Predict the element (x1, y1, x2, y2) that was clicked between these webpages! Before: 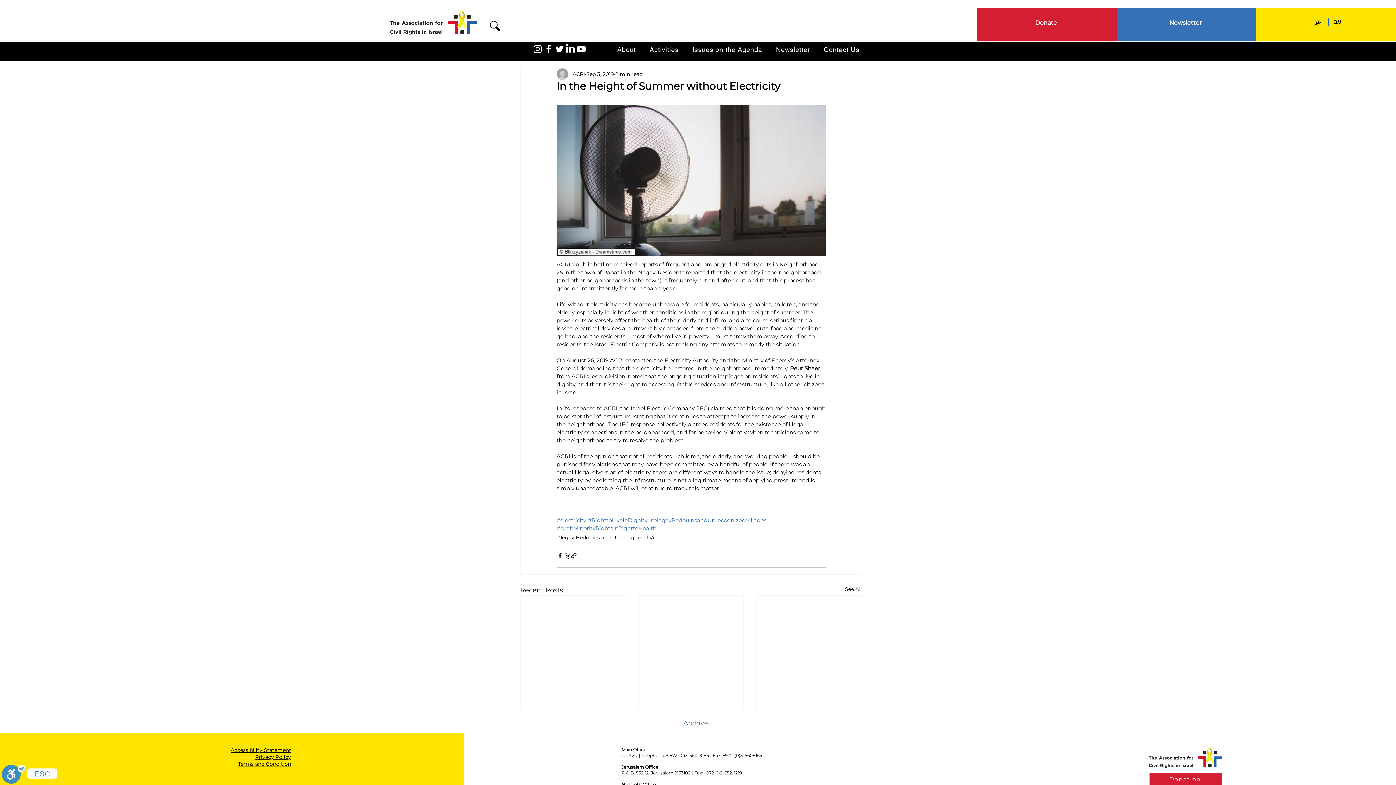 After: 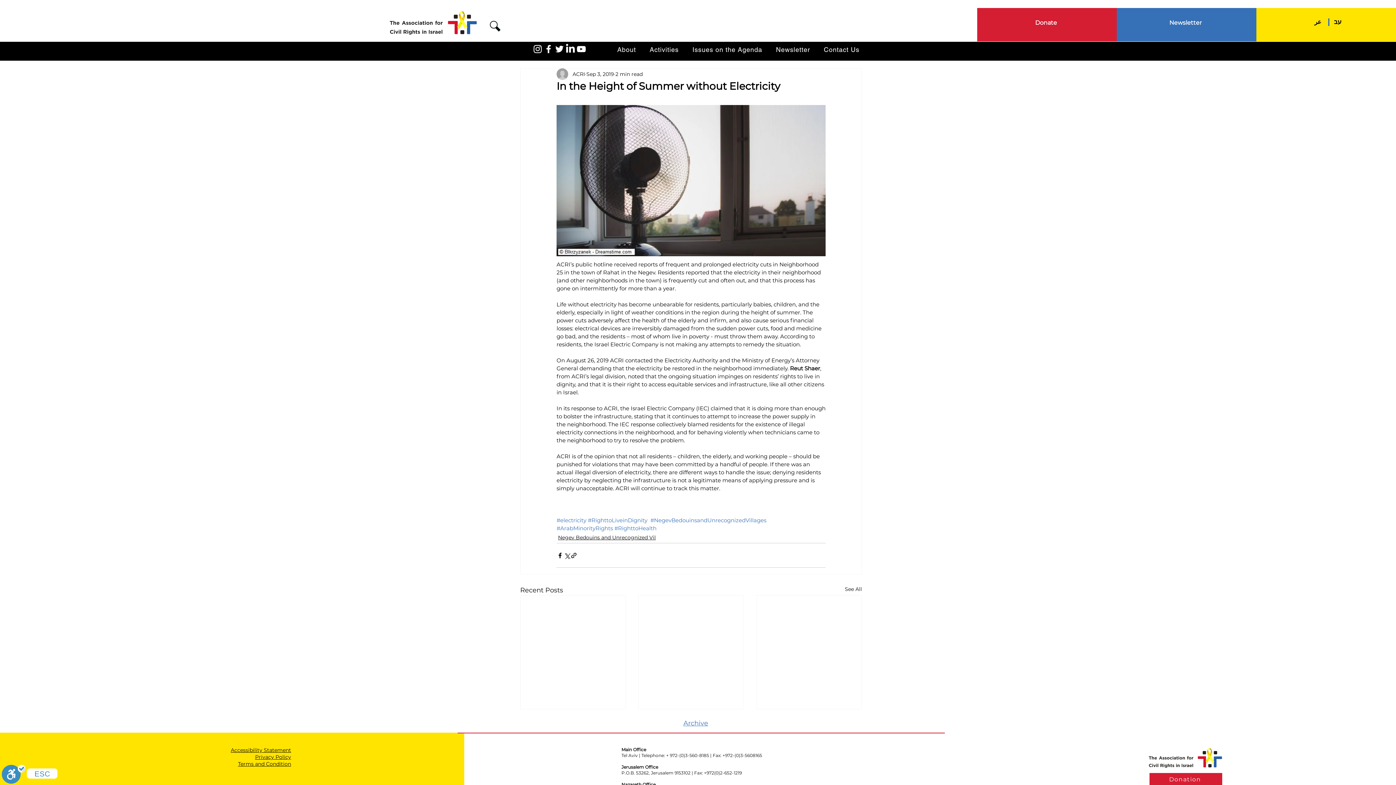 Action: label: Privacy Policy bbox: (255, 754, 291, 760)